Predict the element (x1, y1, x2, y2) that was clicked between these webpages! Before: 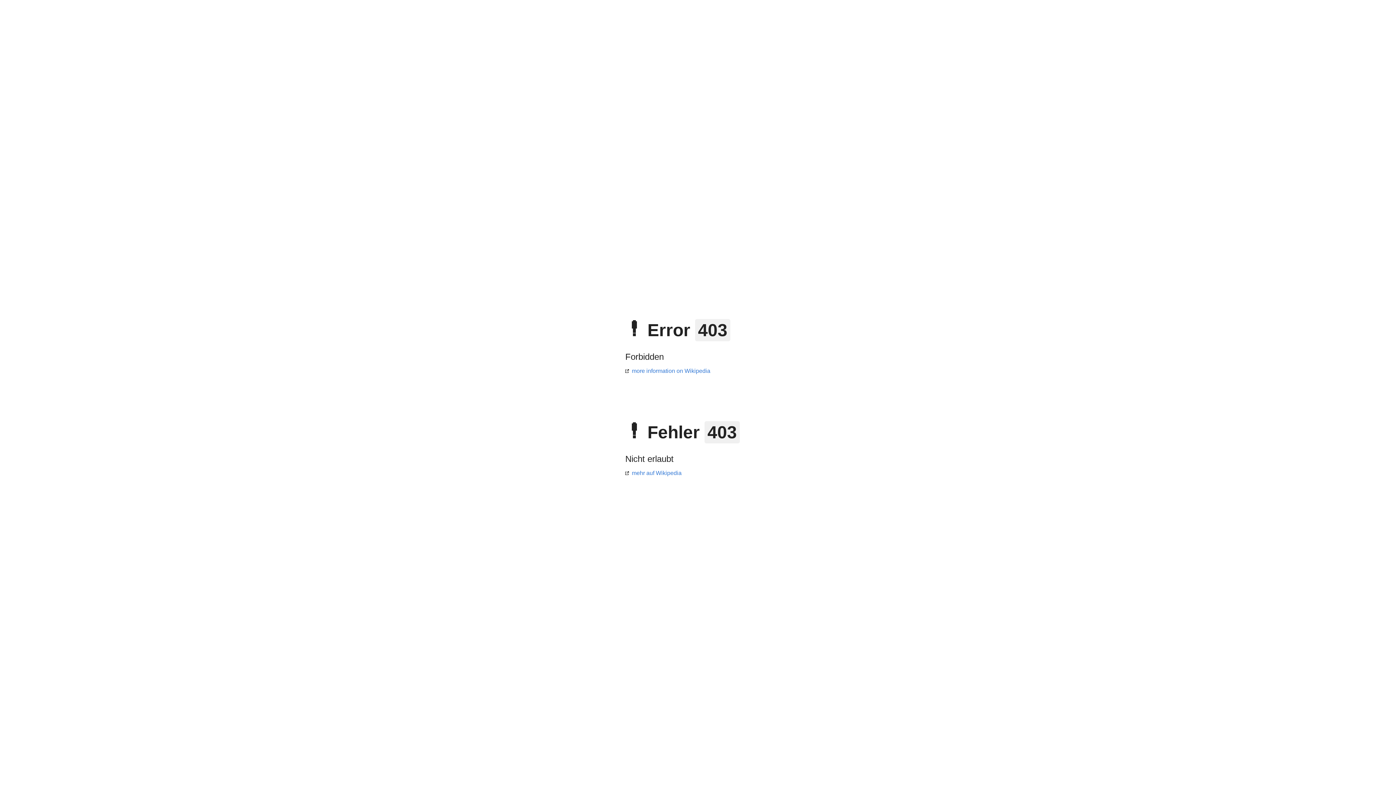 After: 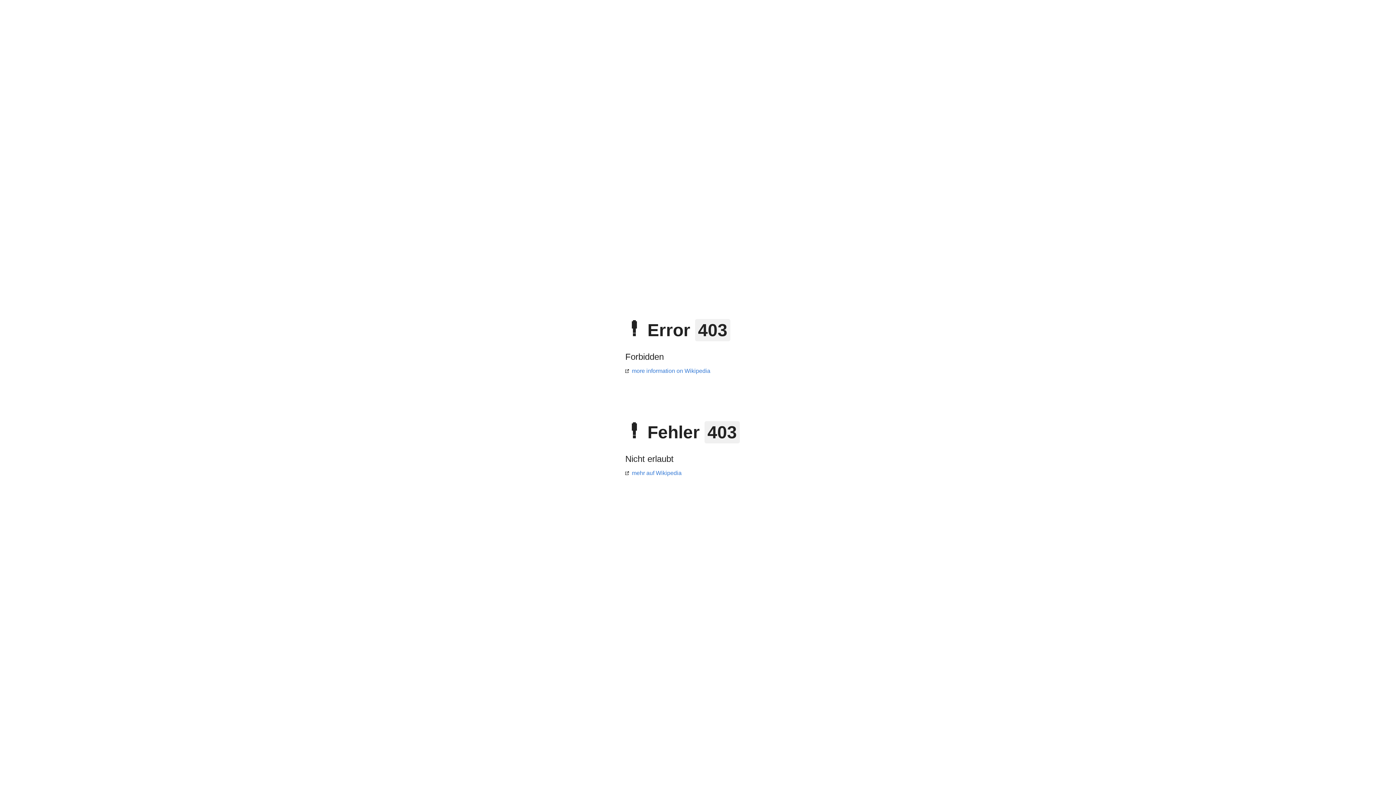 Action: label: more information on Wikipedia bbox: (625, 368, 710, 374)